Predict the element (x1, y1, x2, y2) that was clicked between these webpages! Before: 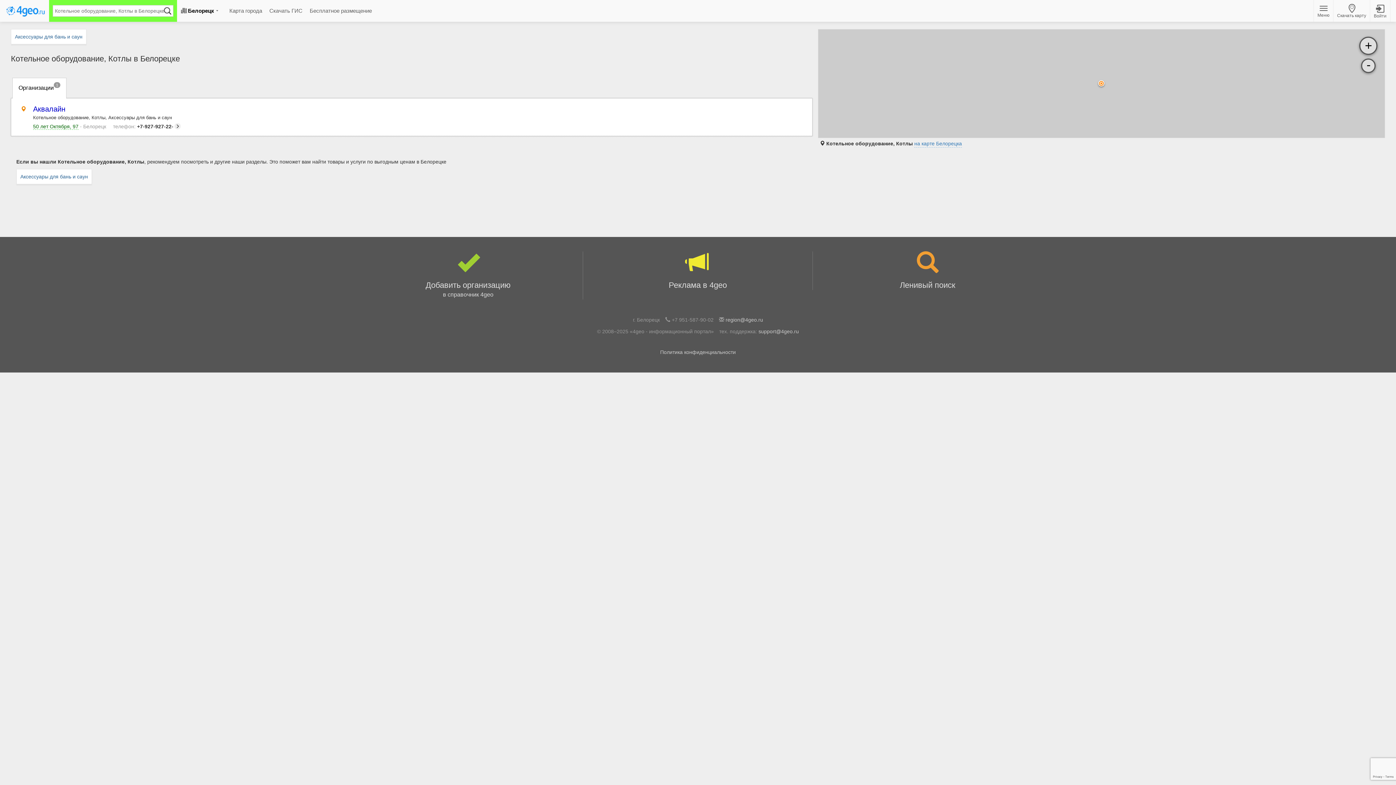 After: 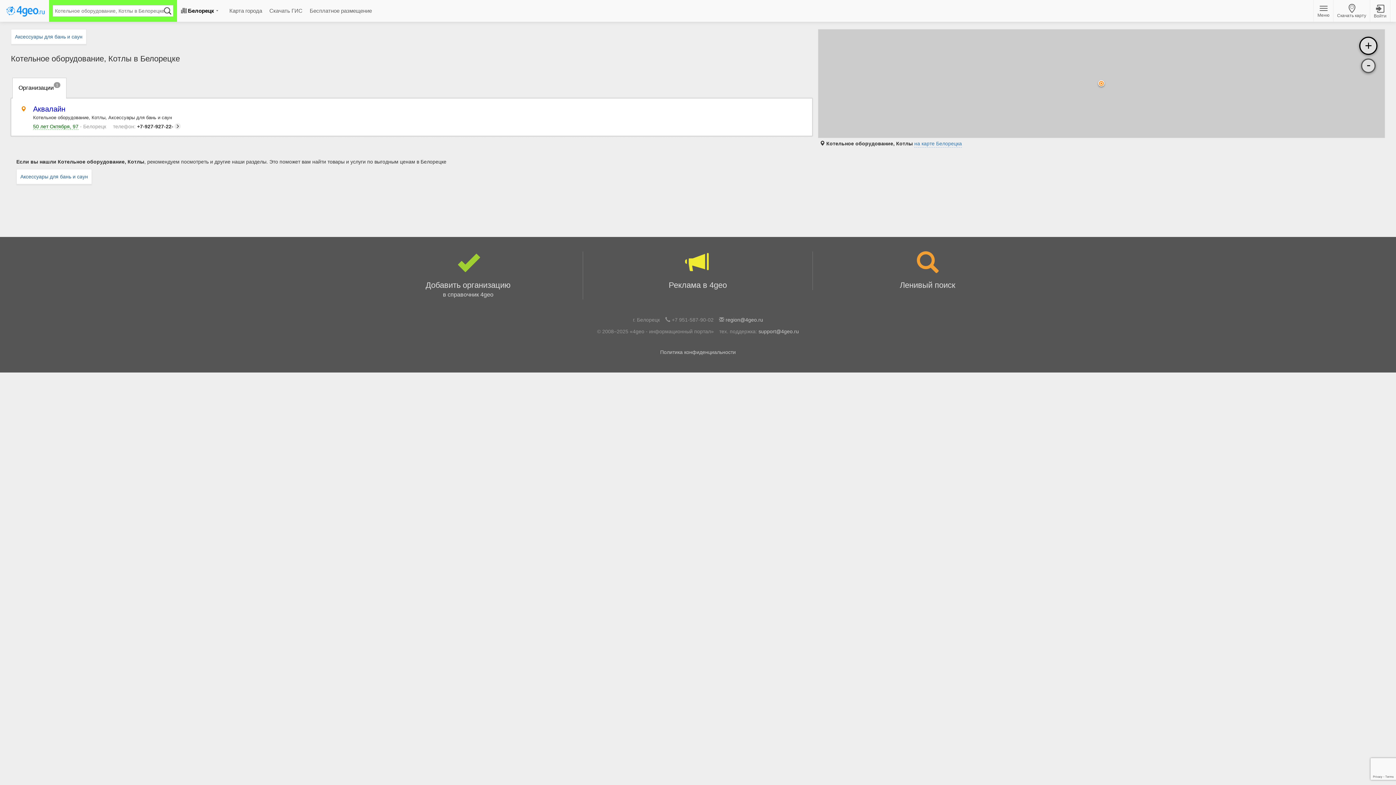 Action: label: + bbox: (1359, 36, 1377, 54)